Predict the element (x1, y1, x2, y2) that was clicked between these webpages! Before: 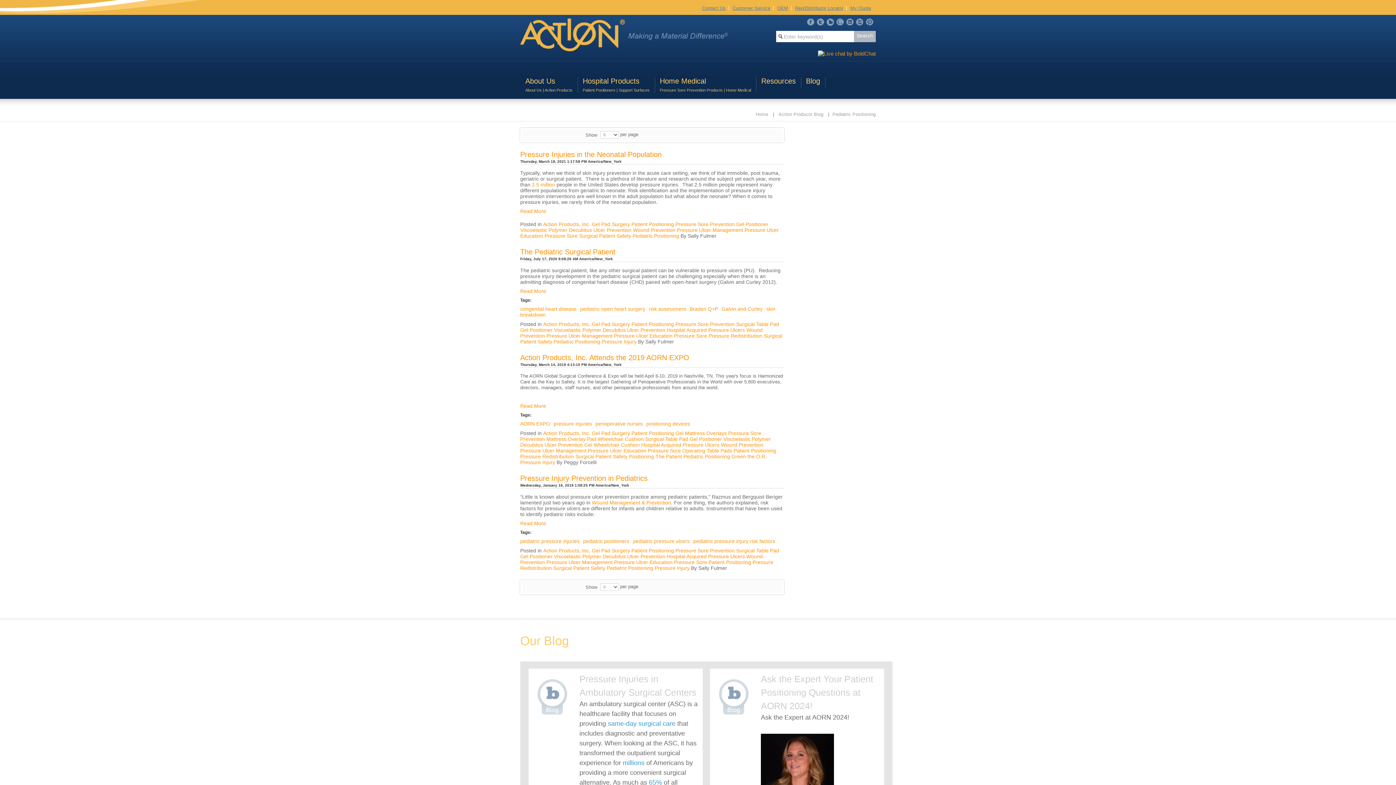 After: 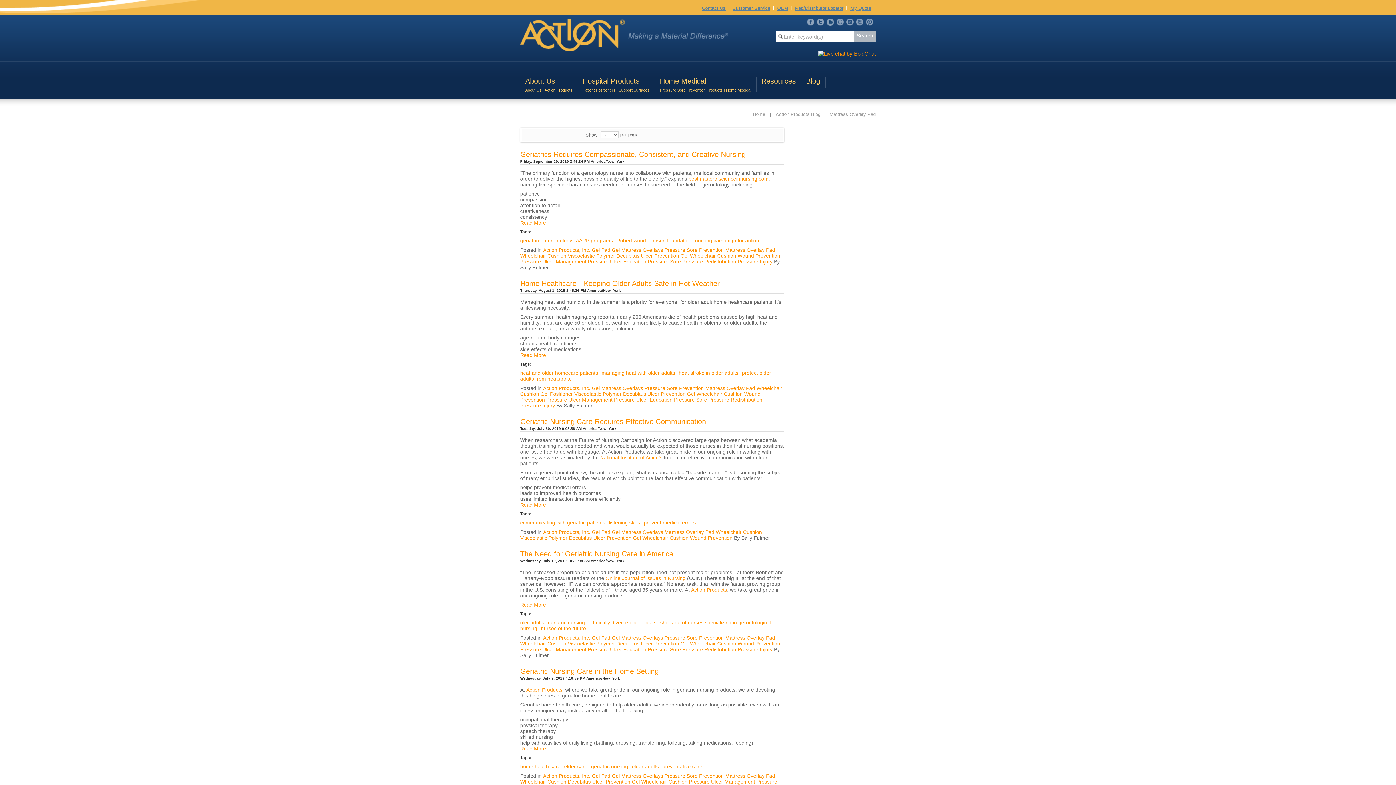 Action: bbox: (546, 436, 596, 442) label: Mattress Overlay Pad